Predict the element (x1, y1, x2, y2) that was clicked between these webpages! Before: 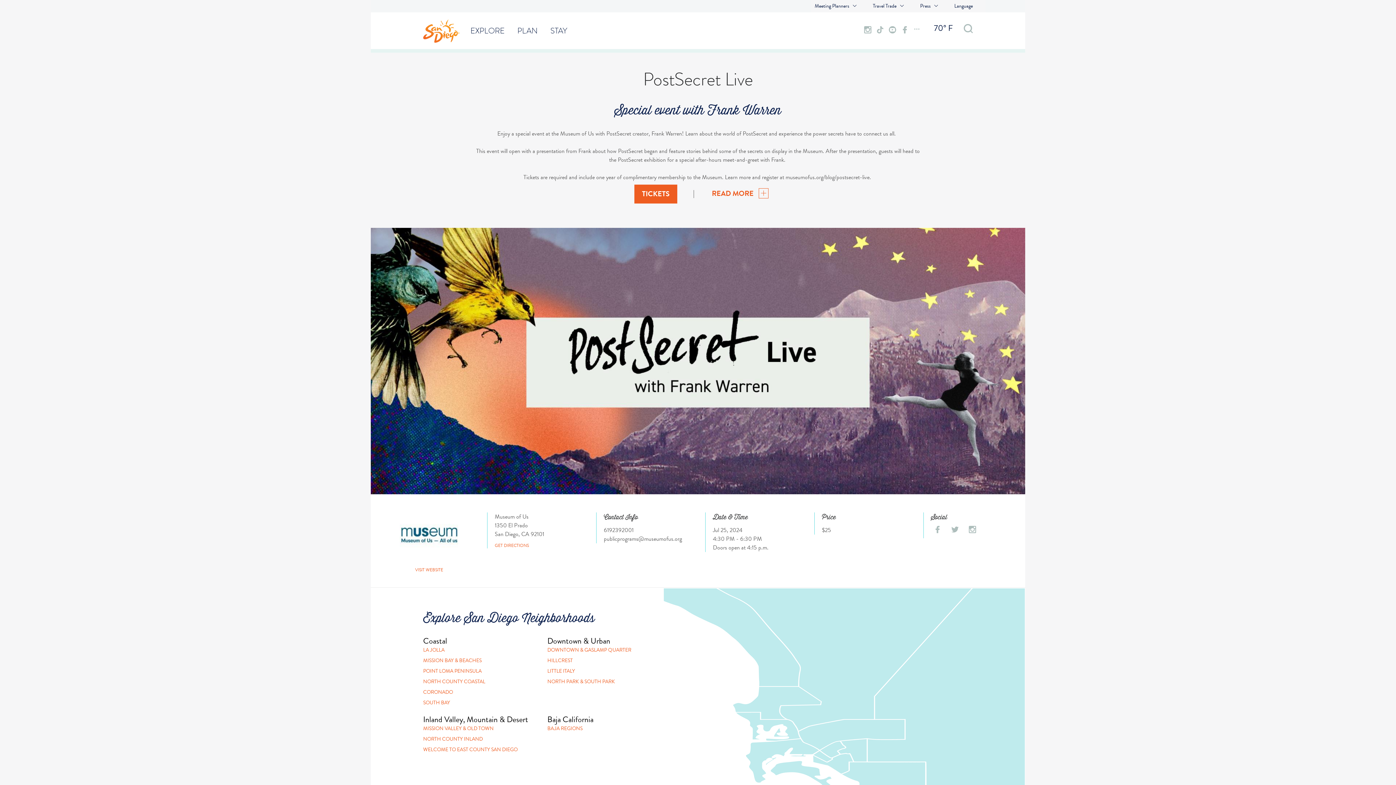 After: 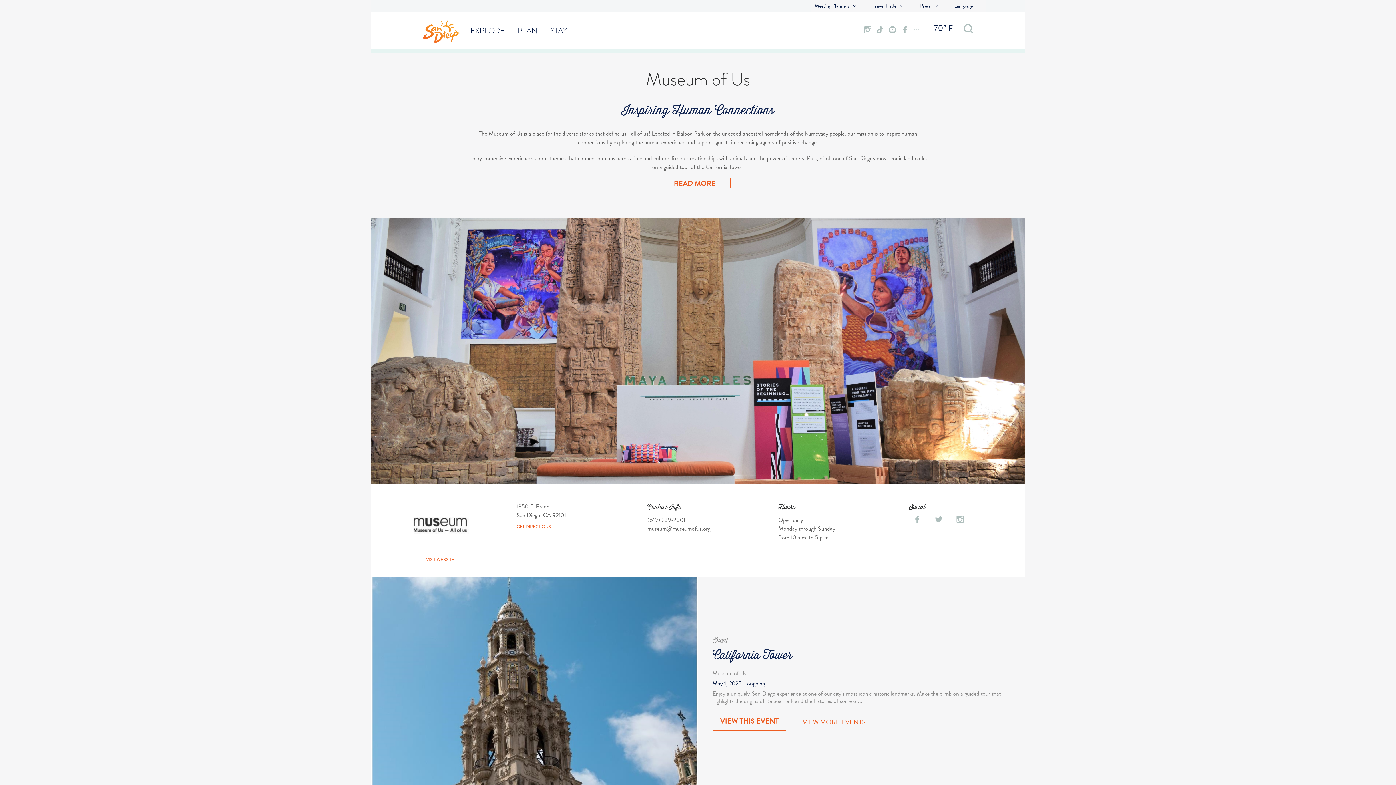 Action: bbox: (385, 512, 472, 557)